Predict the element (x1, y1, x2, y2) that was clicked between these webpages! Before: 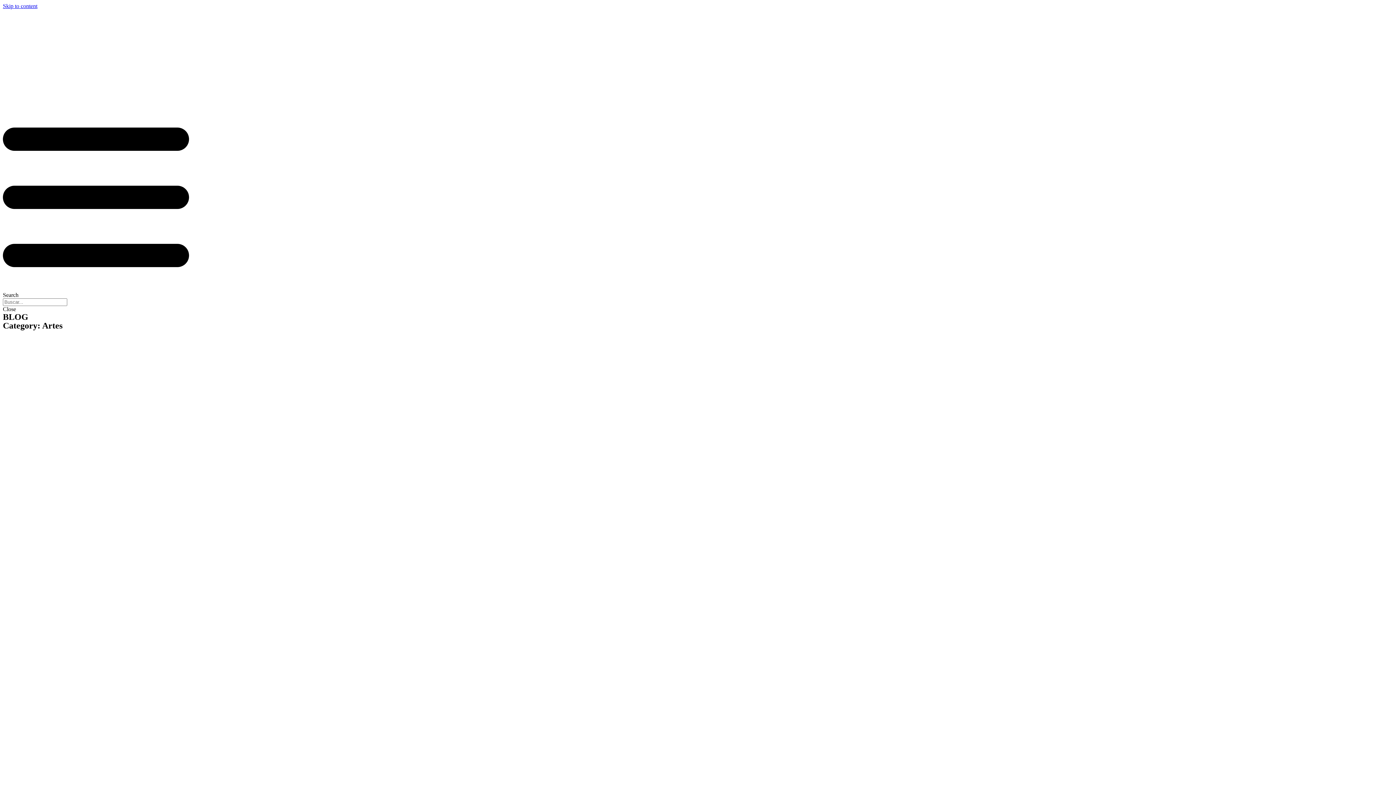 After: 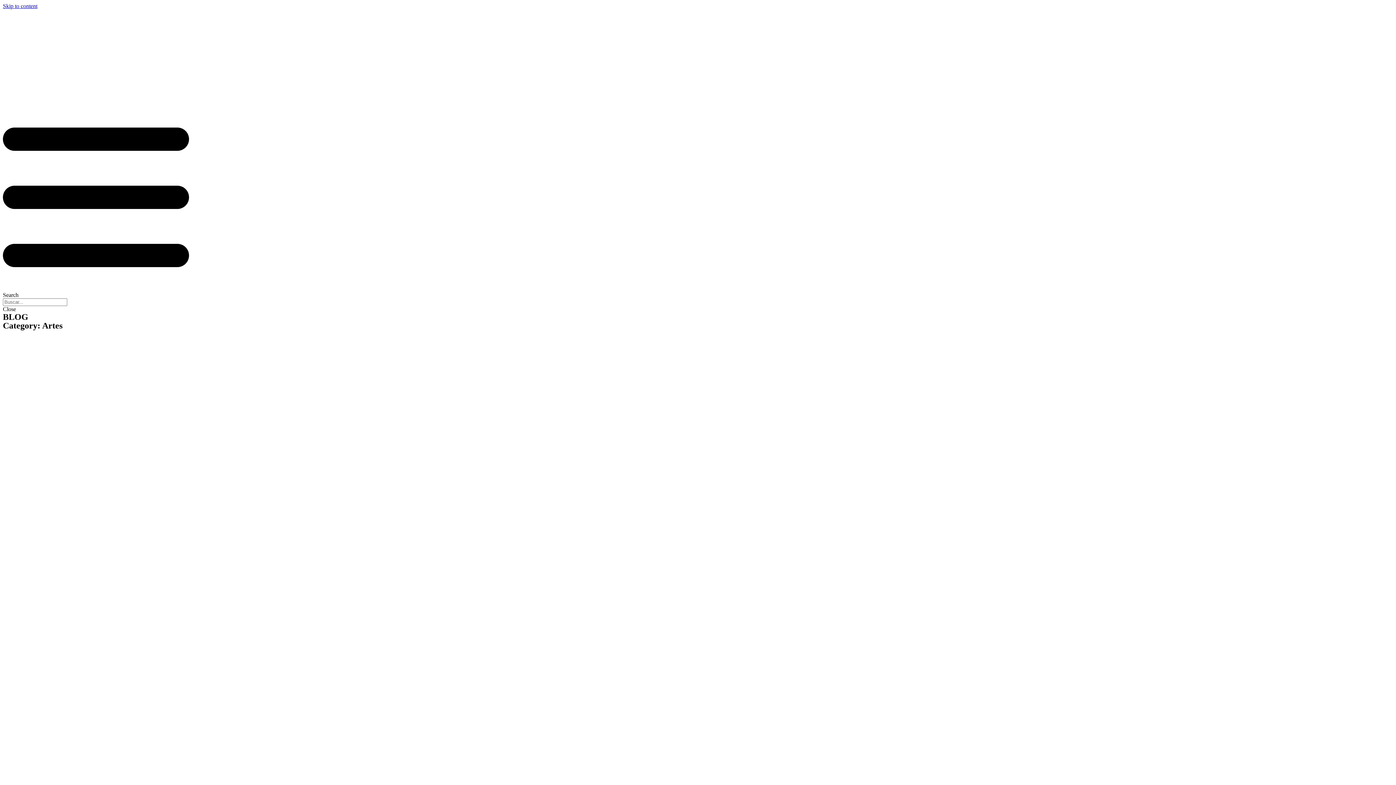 Action: bbox: (2, 285, 189, 291)